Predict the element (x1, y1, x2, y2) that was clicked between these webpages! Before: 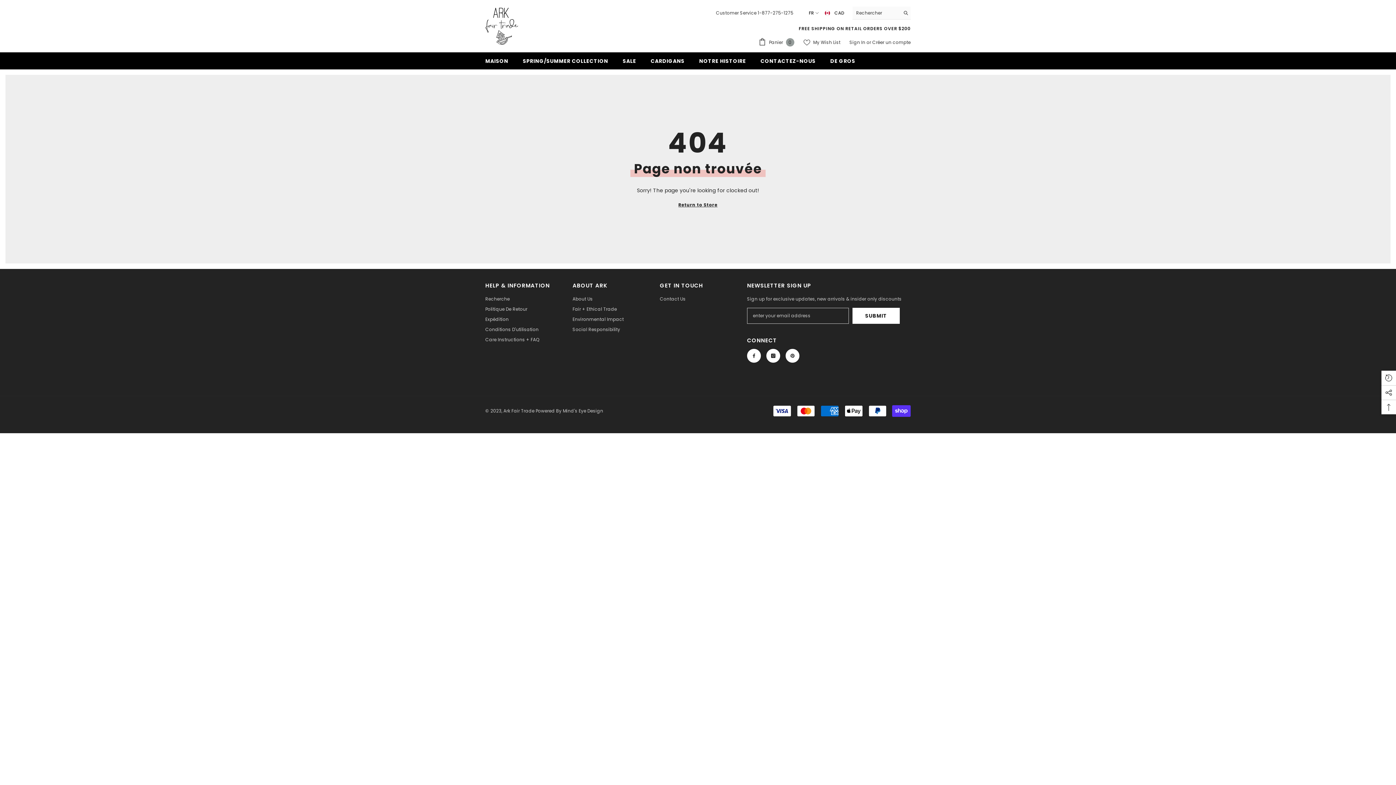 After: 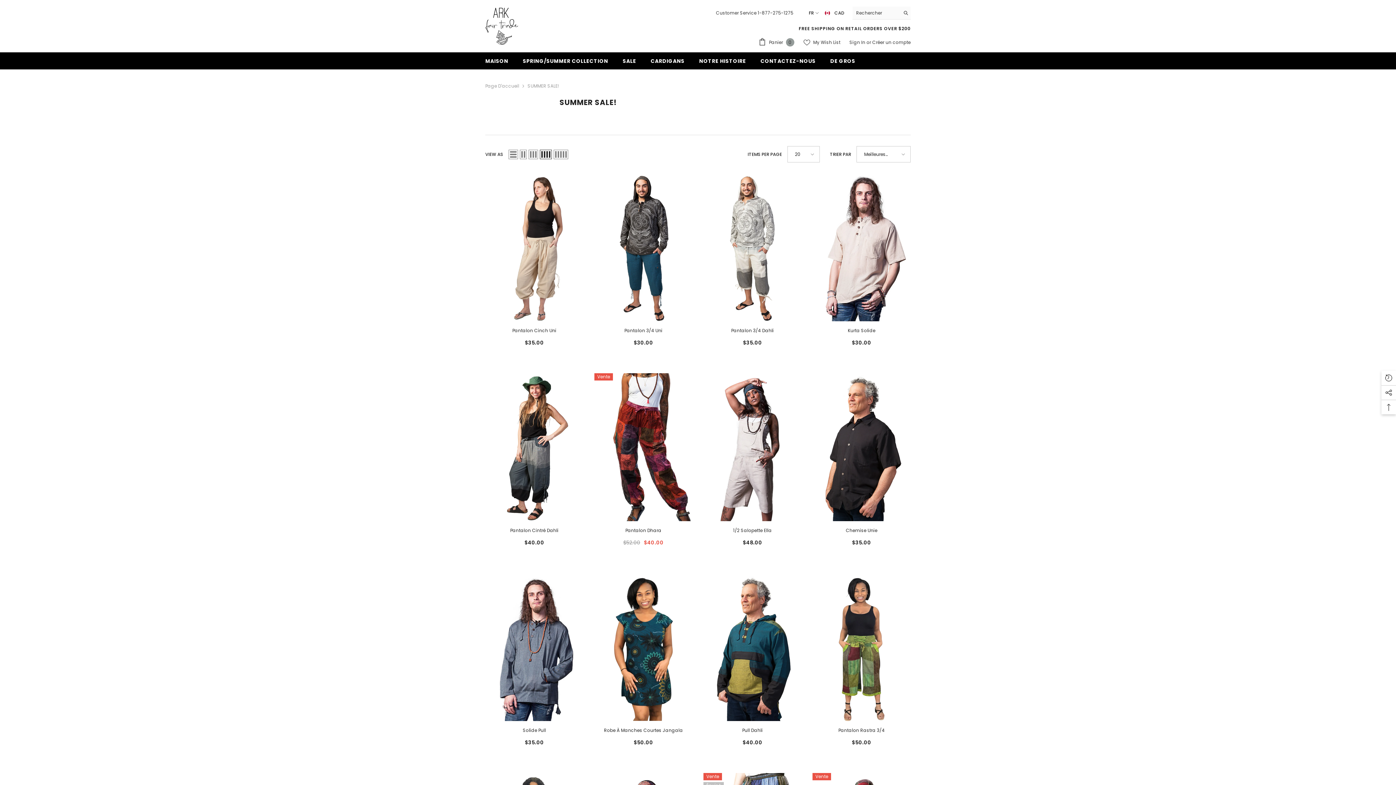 Action: bbox: (615, 57, 643, 69) label: SALE